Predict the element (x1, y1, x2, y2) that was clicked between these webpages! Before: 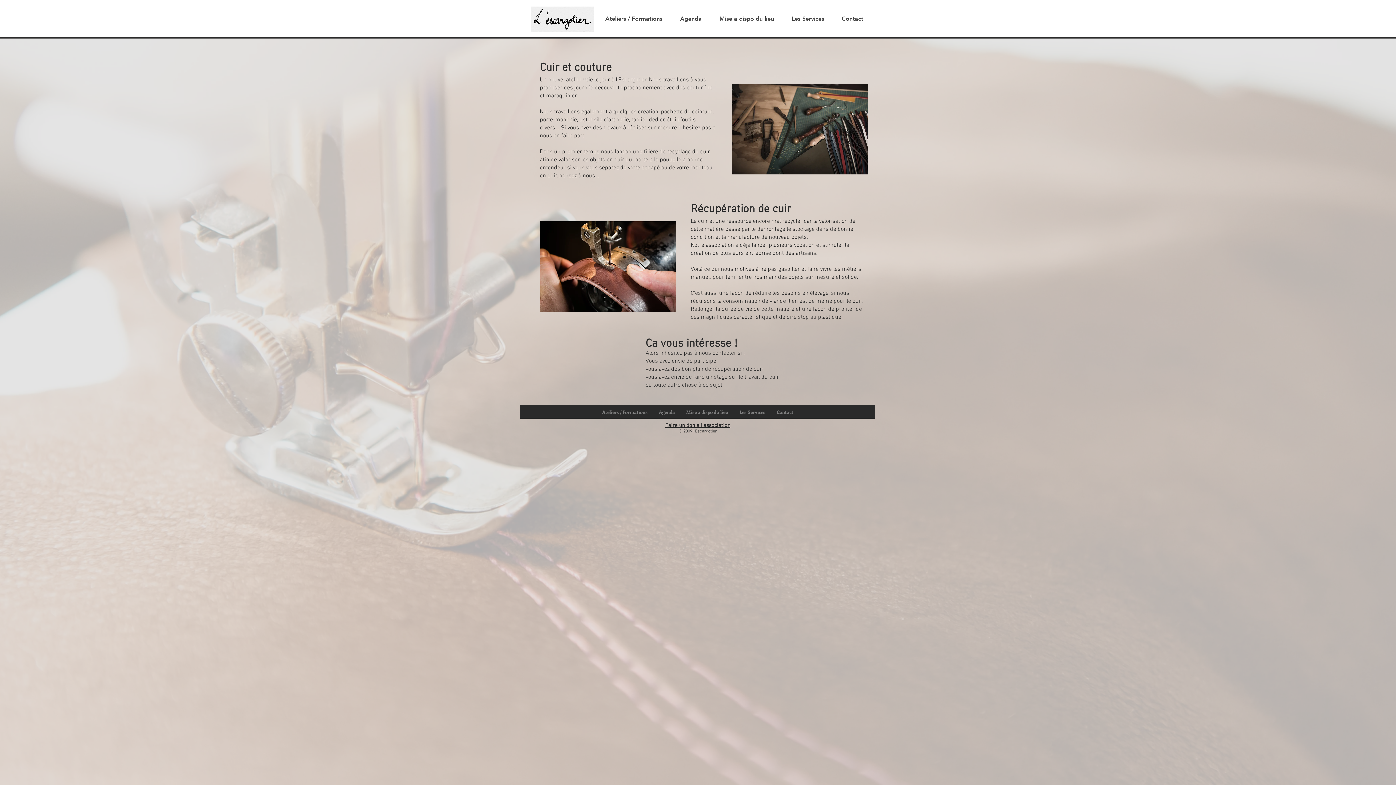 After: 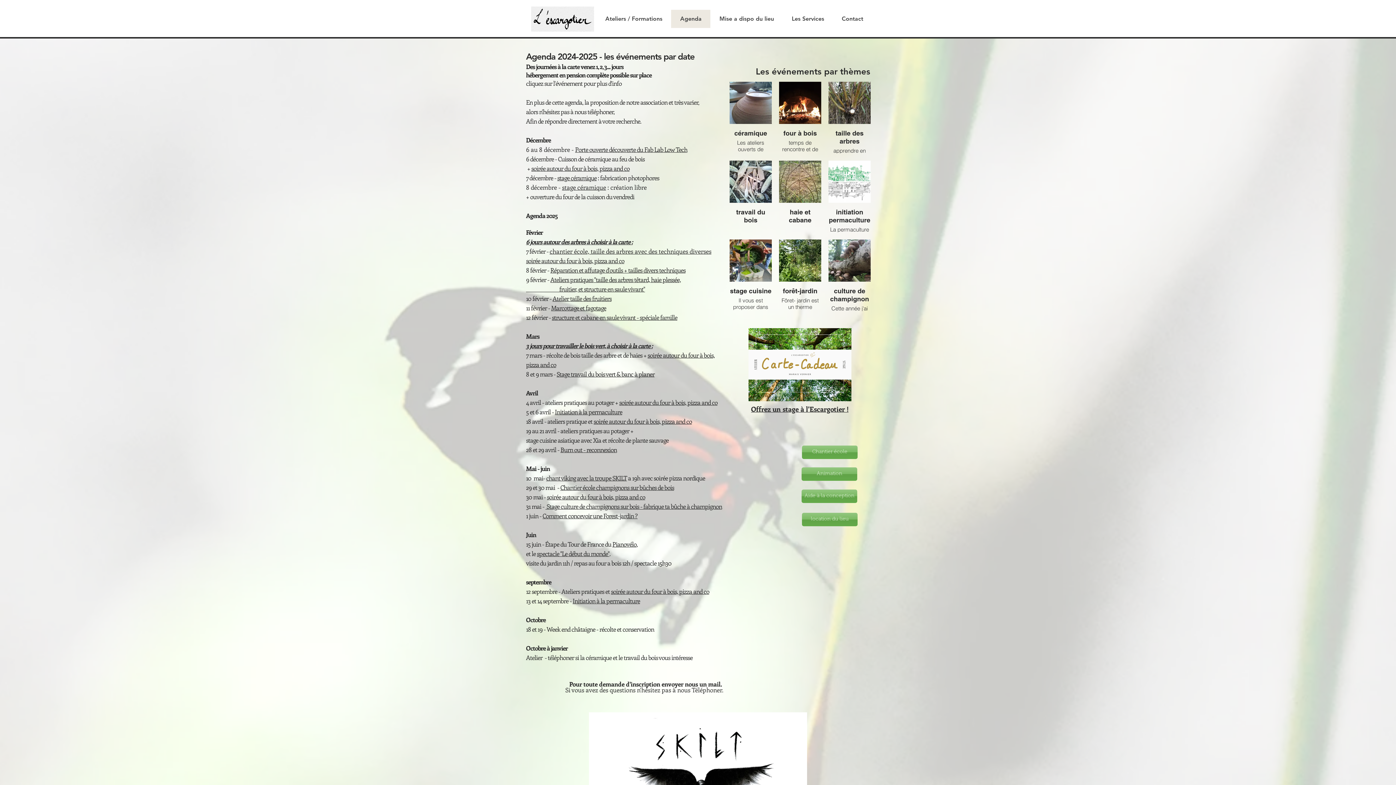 Action: bbox: (671, 9, 710, 28) label: Agenda